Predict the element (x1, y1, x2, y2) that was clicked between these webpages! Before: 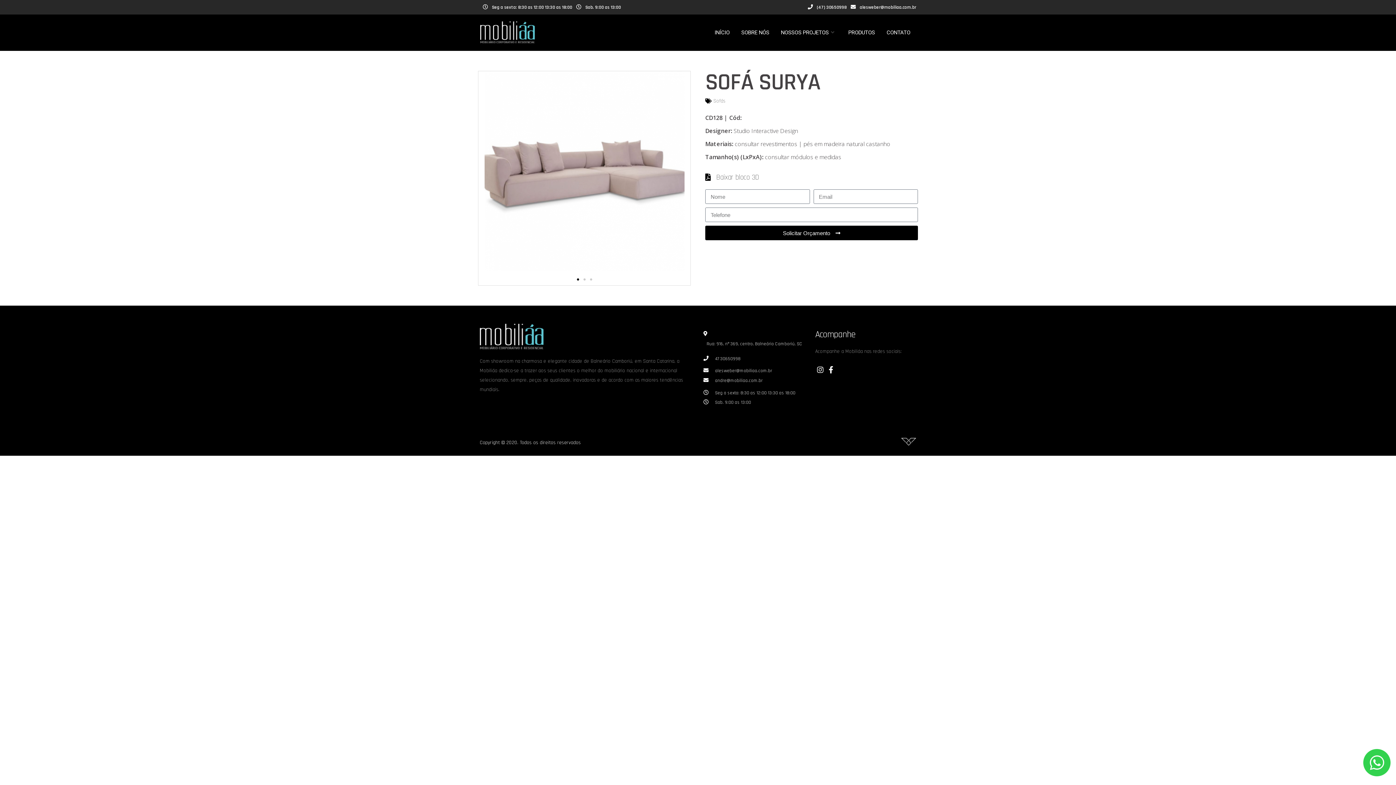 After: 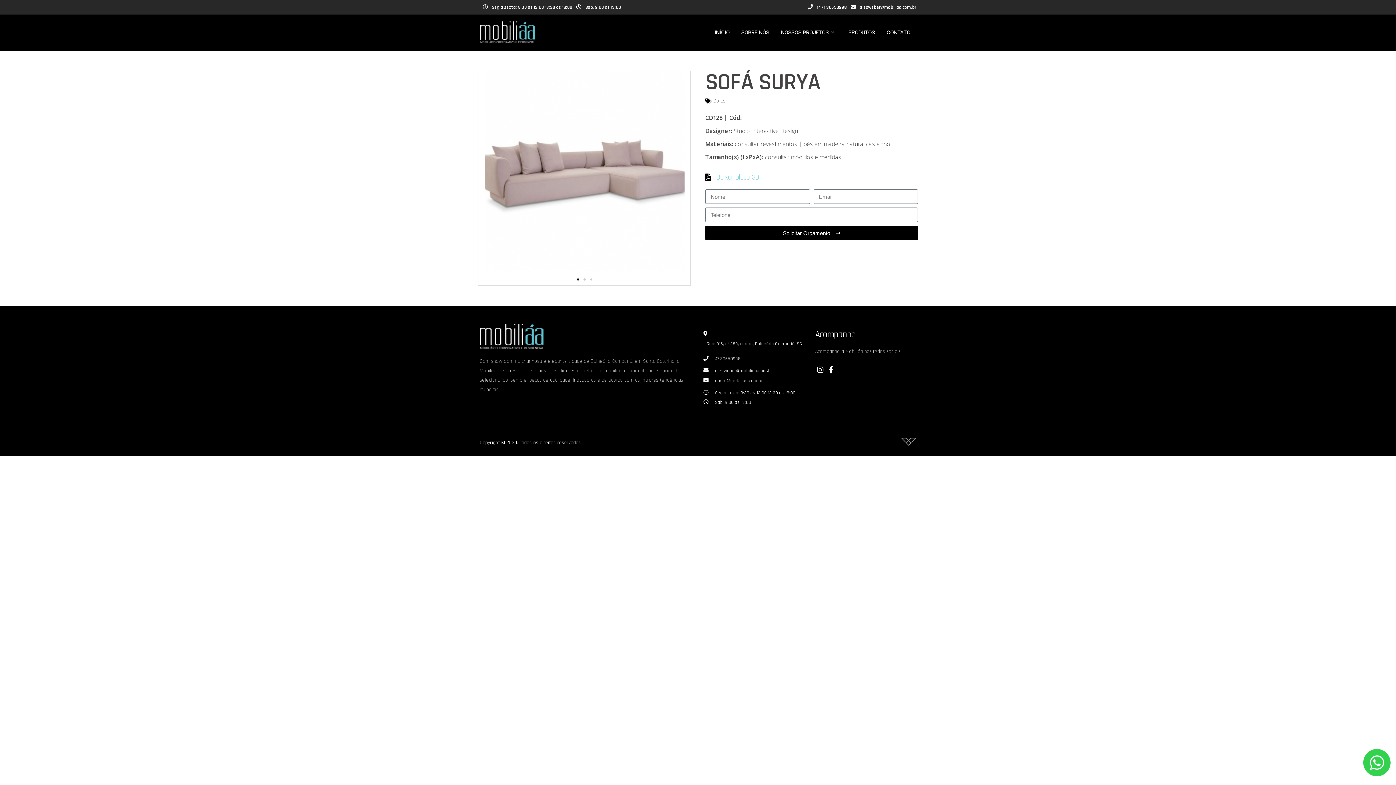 Action: label: Baixar bloco 3D bbox: (705, 172, 918, 182)